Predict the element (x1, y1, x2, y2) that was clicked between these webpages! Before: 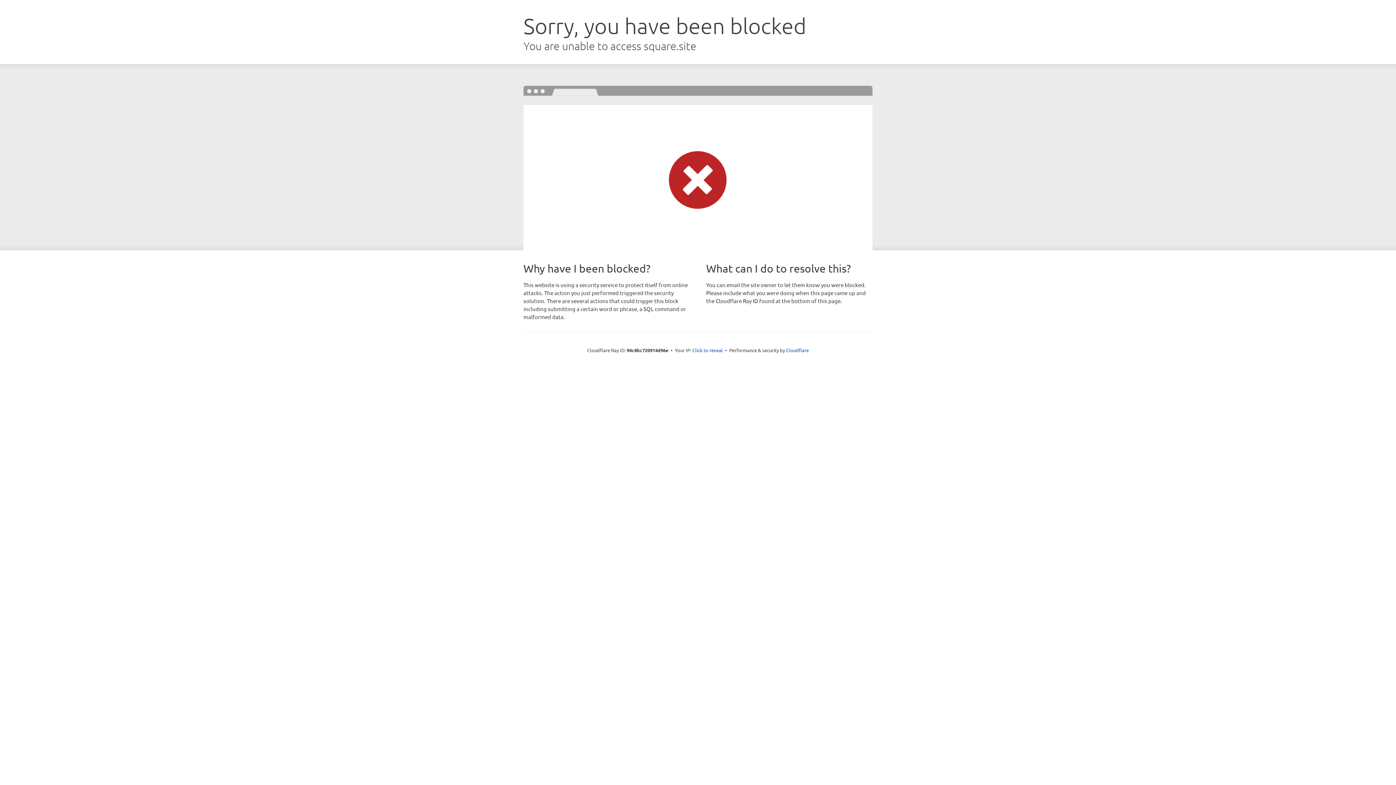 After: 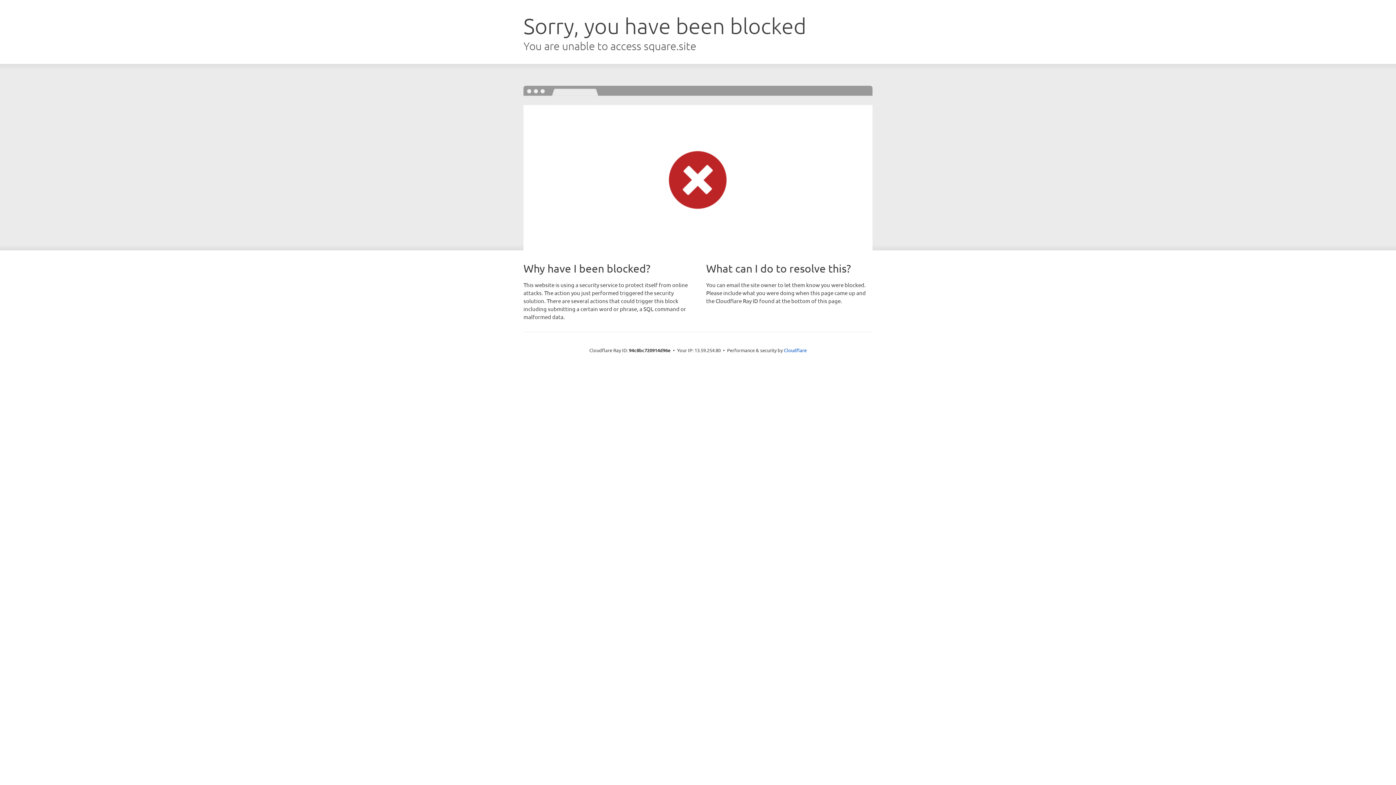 Action: bbox: (692, 346, 723, 353) label: Click to reveal